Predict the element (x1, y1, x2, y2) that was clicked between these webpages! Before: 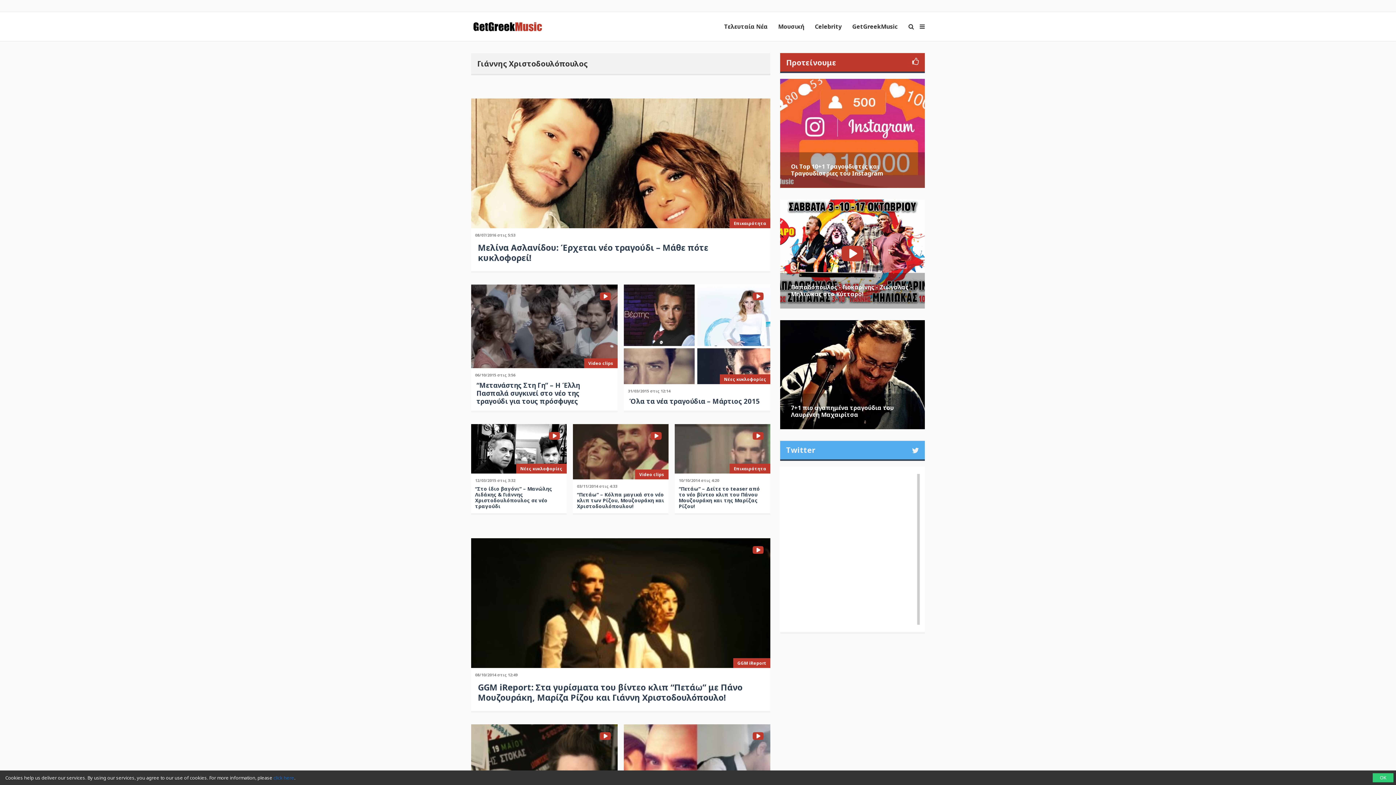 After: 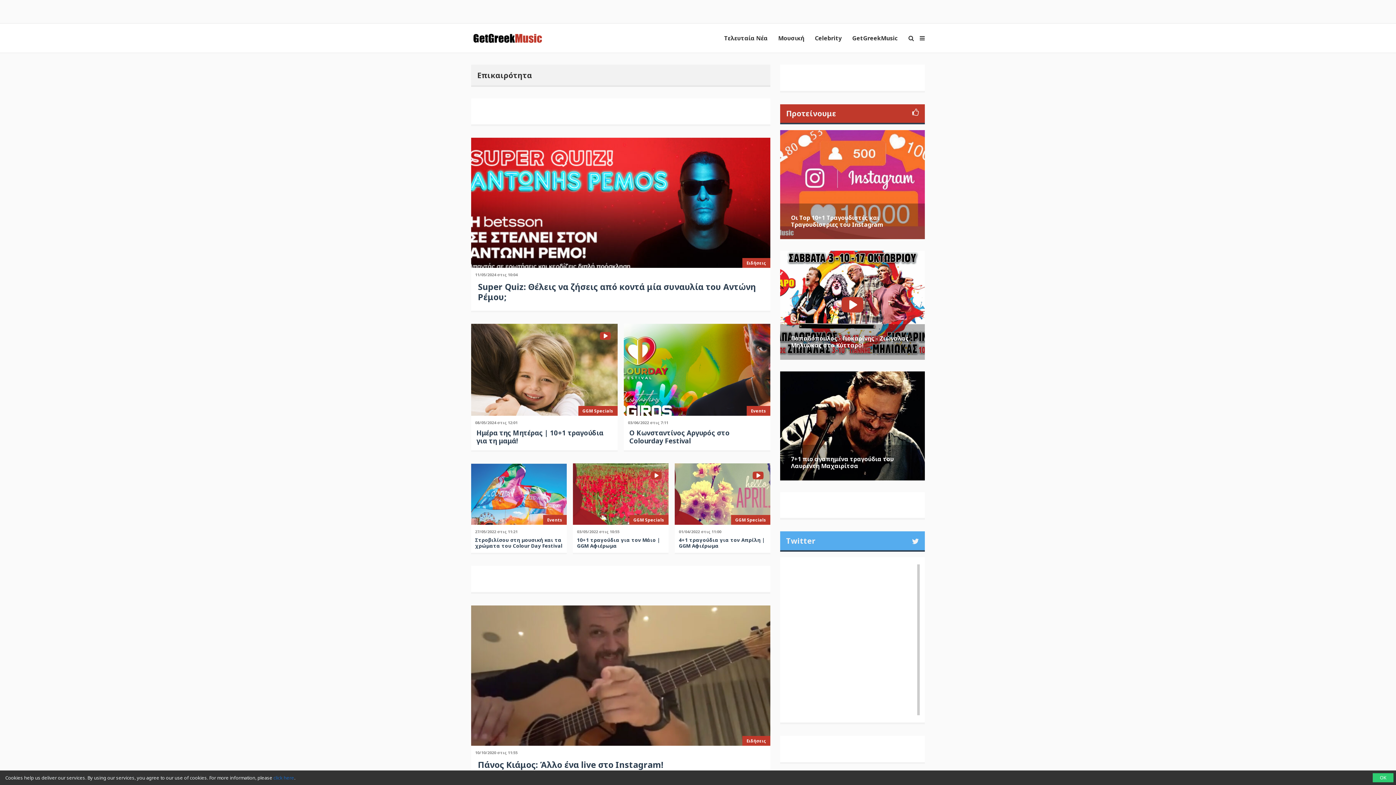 Action: bbox: (729, 218, 770, 228) label: Επικαιρότητα